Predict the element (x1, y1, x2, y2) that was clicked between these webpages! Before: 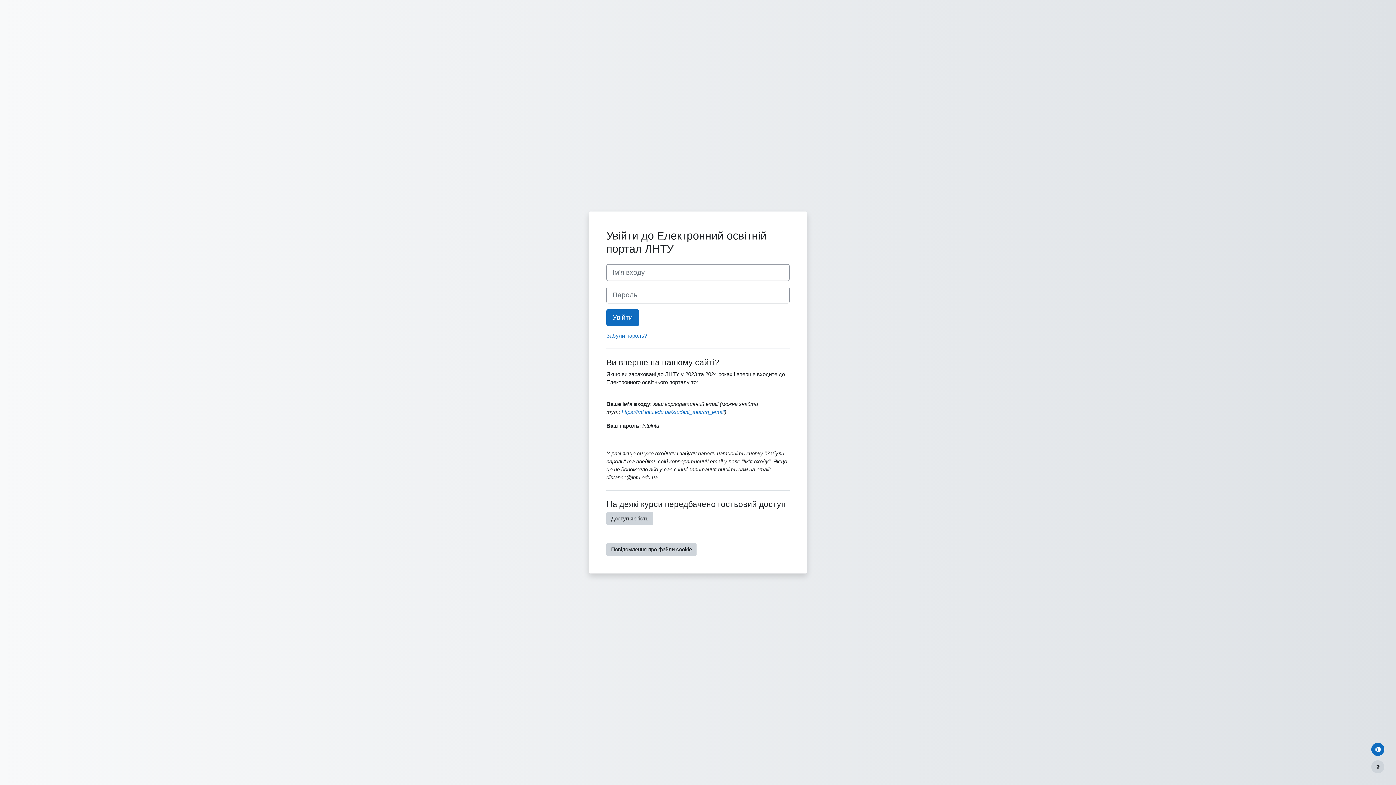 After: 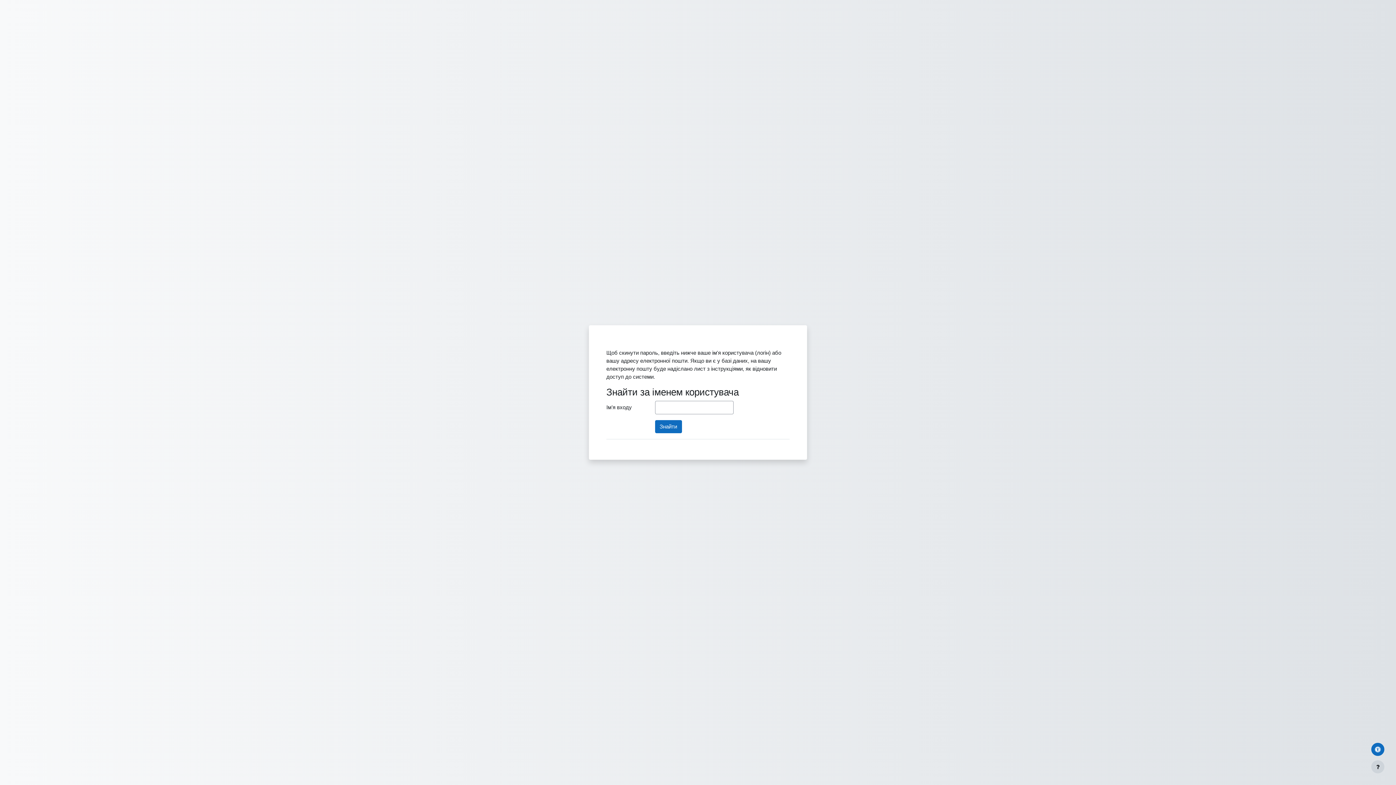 Action: bbox: (606, 332, 647, 338) label: Забули пароль?